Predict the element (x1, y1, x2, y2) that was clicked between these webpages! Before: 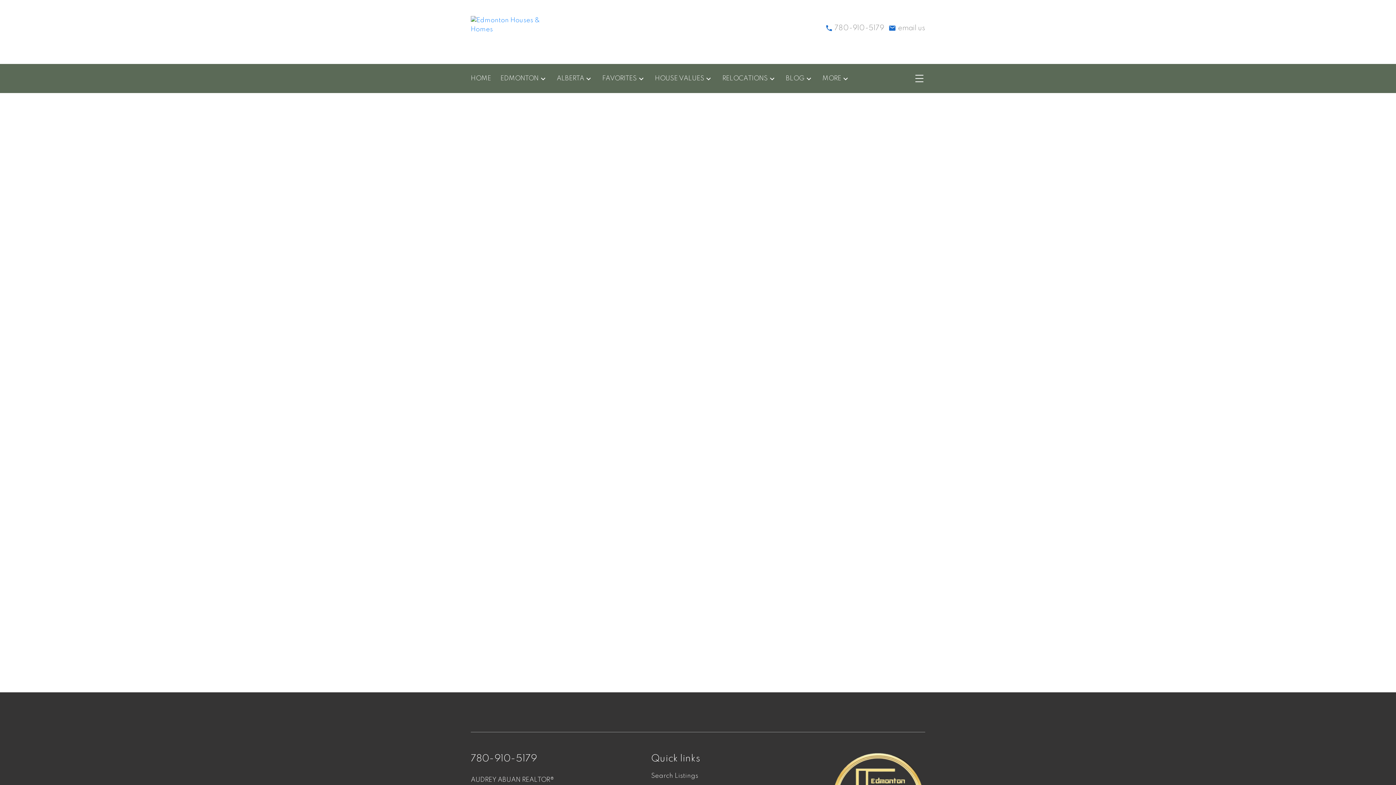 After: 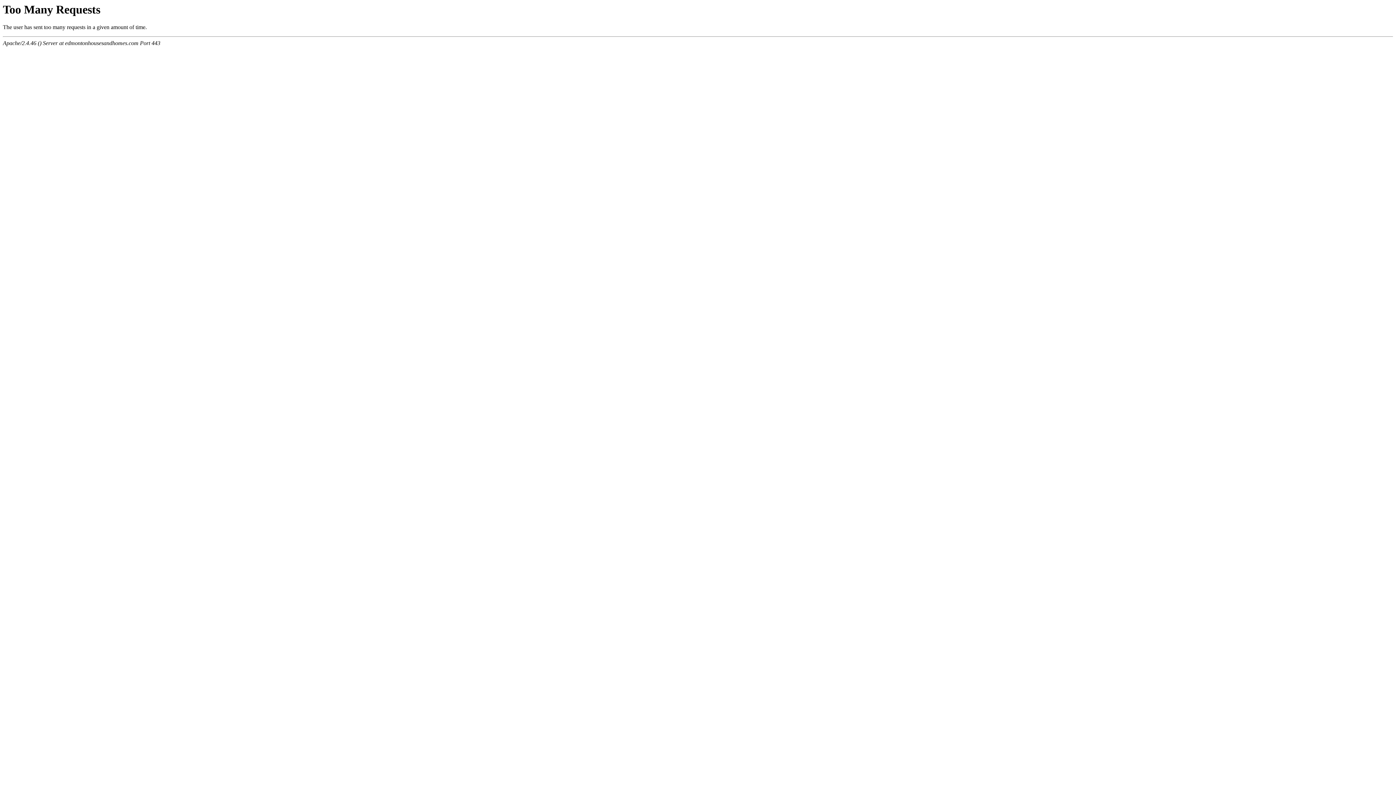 Action: bbox: (470, 16, 540, 48)